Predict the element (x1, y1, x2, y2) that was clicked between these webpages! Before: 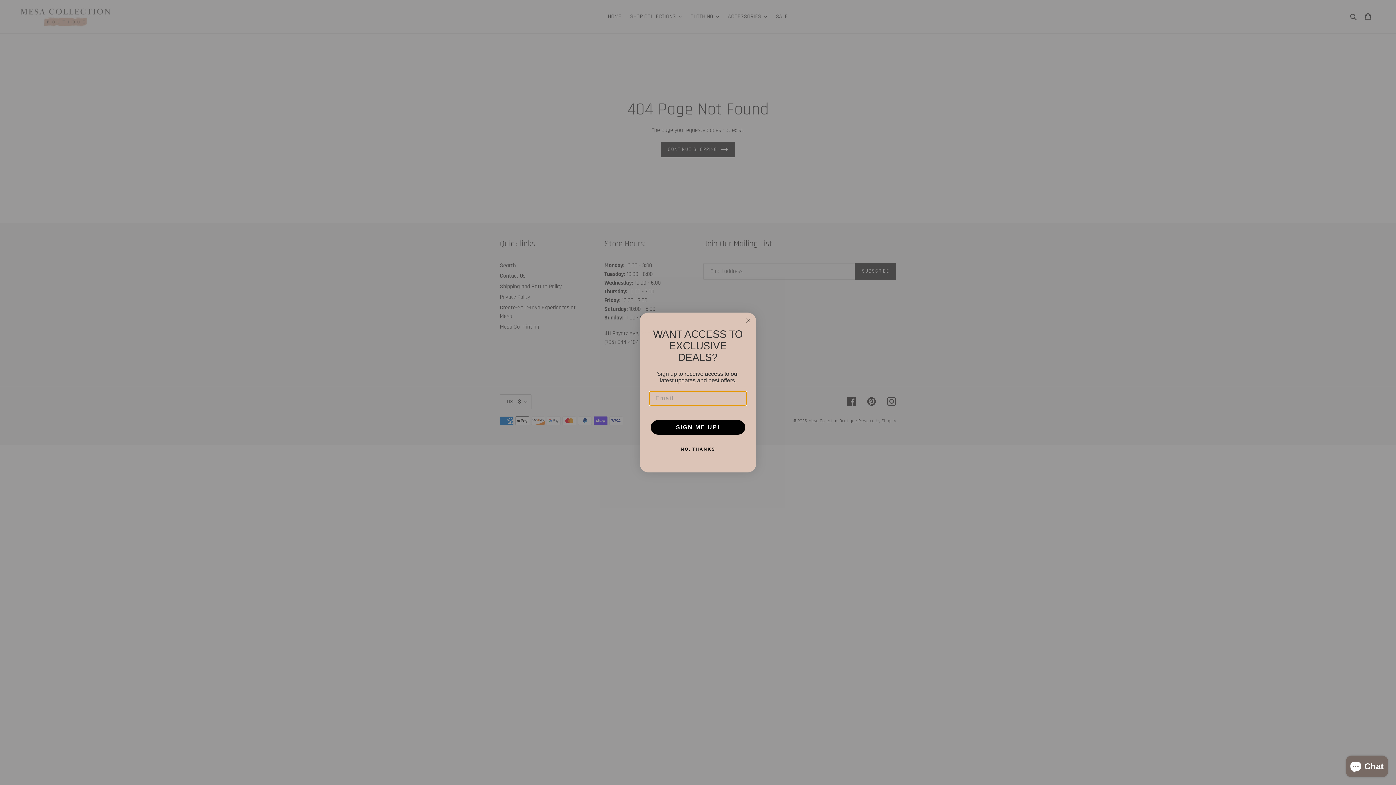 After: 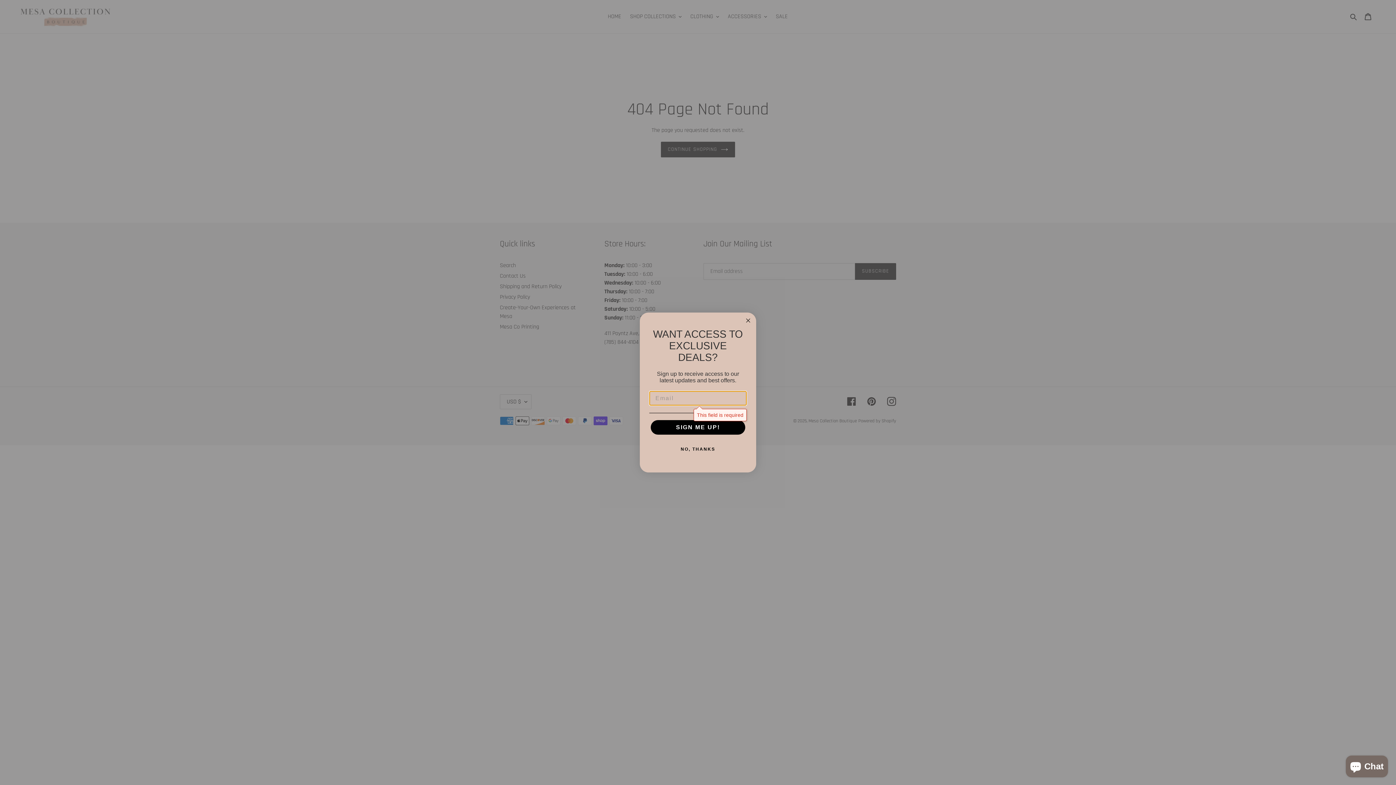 Action: label: SIGN ME UP! bbox: (650, 420, 745, 435)